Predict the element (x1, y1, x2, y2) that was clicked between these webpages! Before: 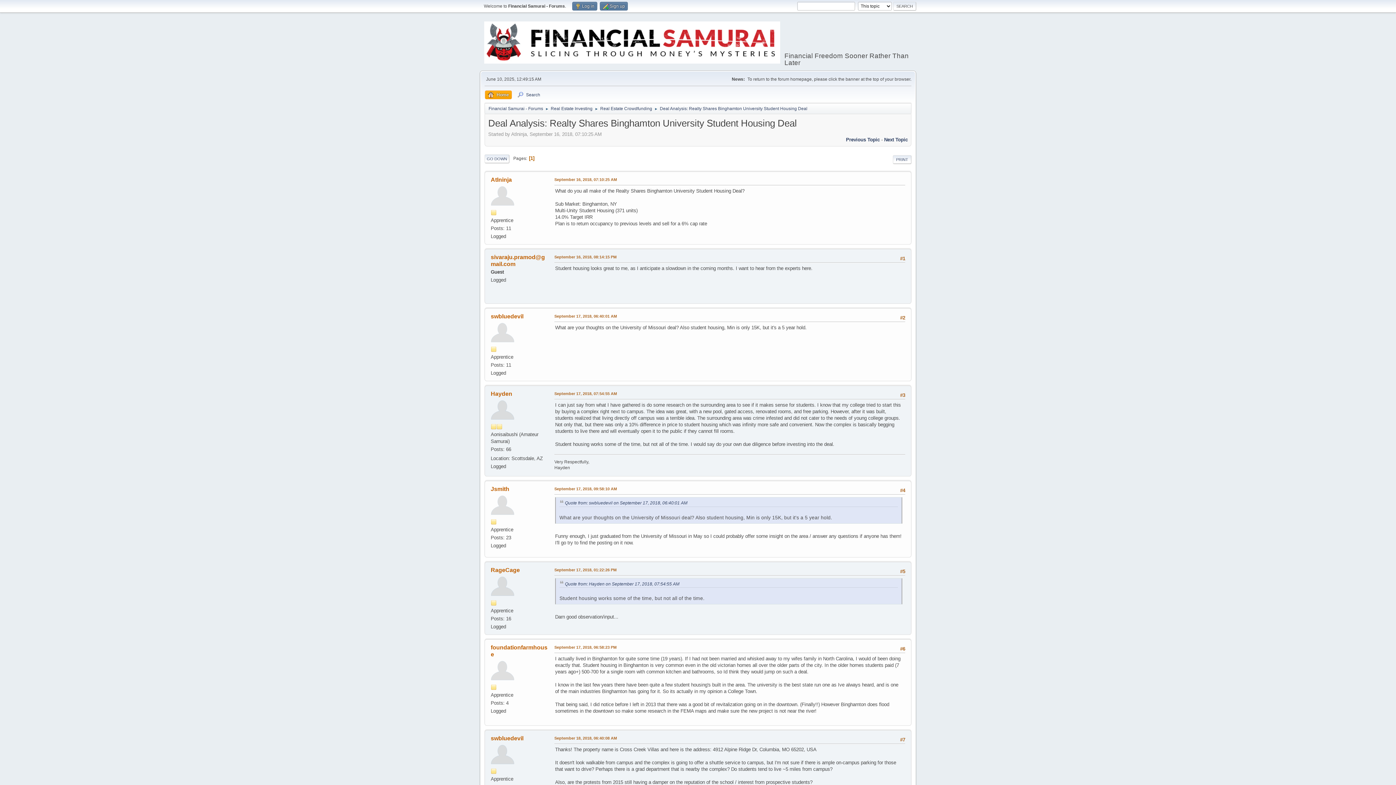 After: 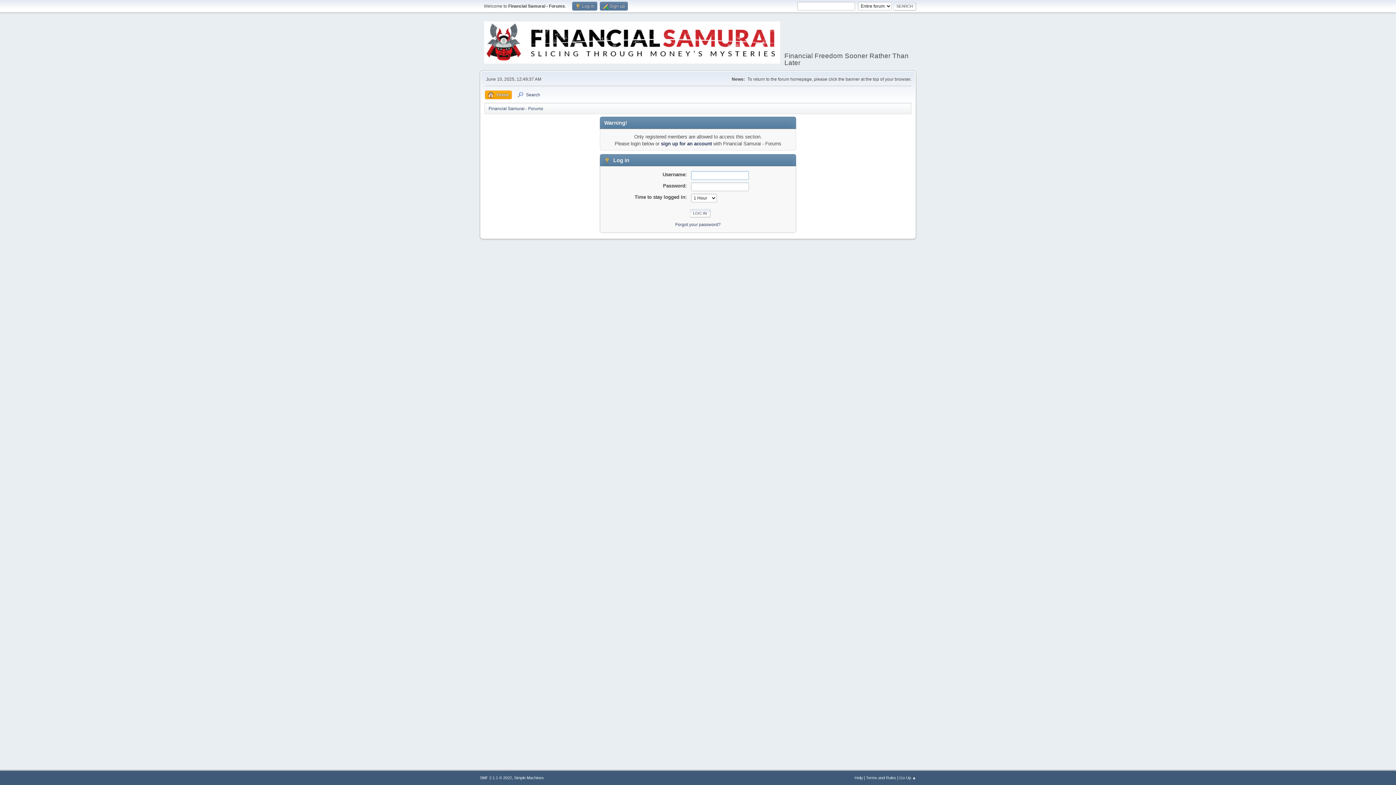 Action: label: swbluedevil bbox: (490, 735, 523, 741)